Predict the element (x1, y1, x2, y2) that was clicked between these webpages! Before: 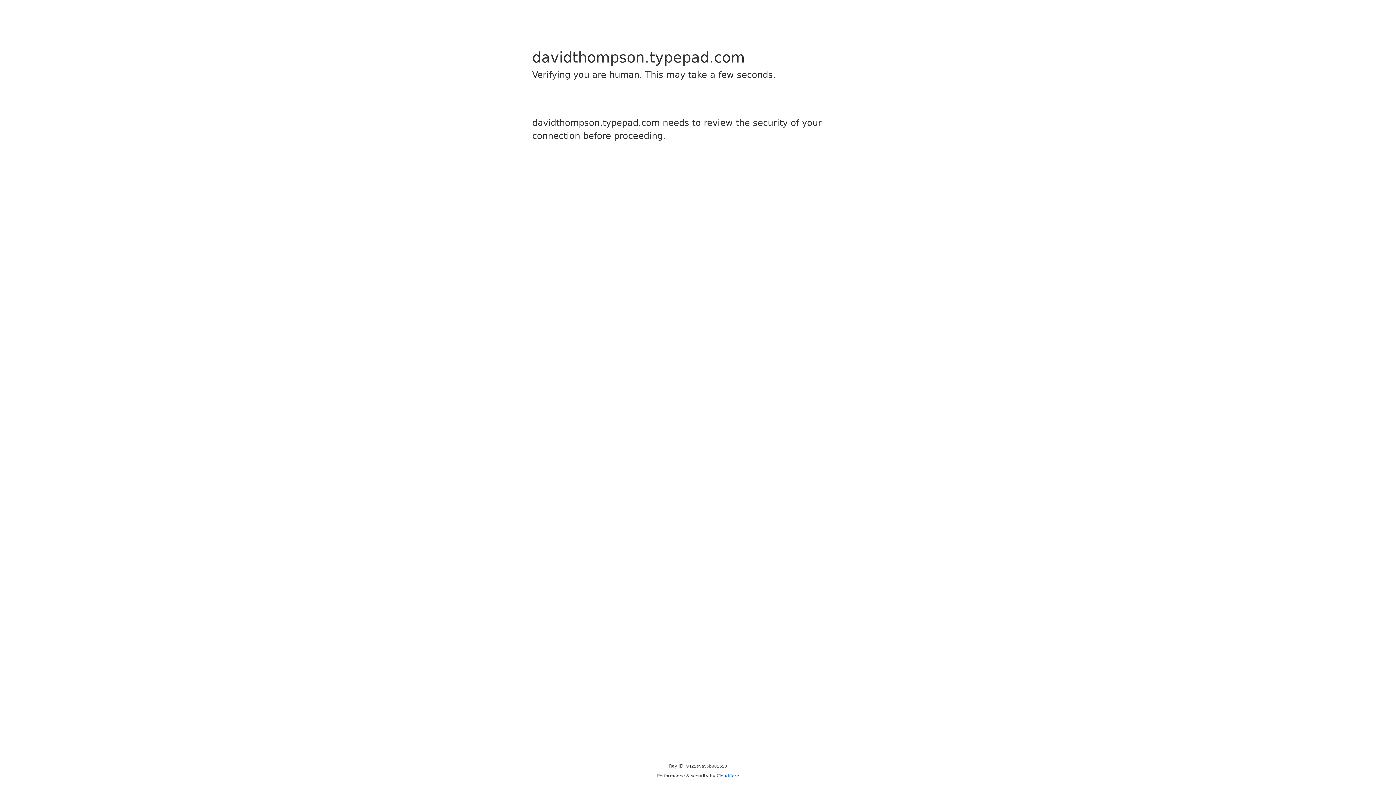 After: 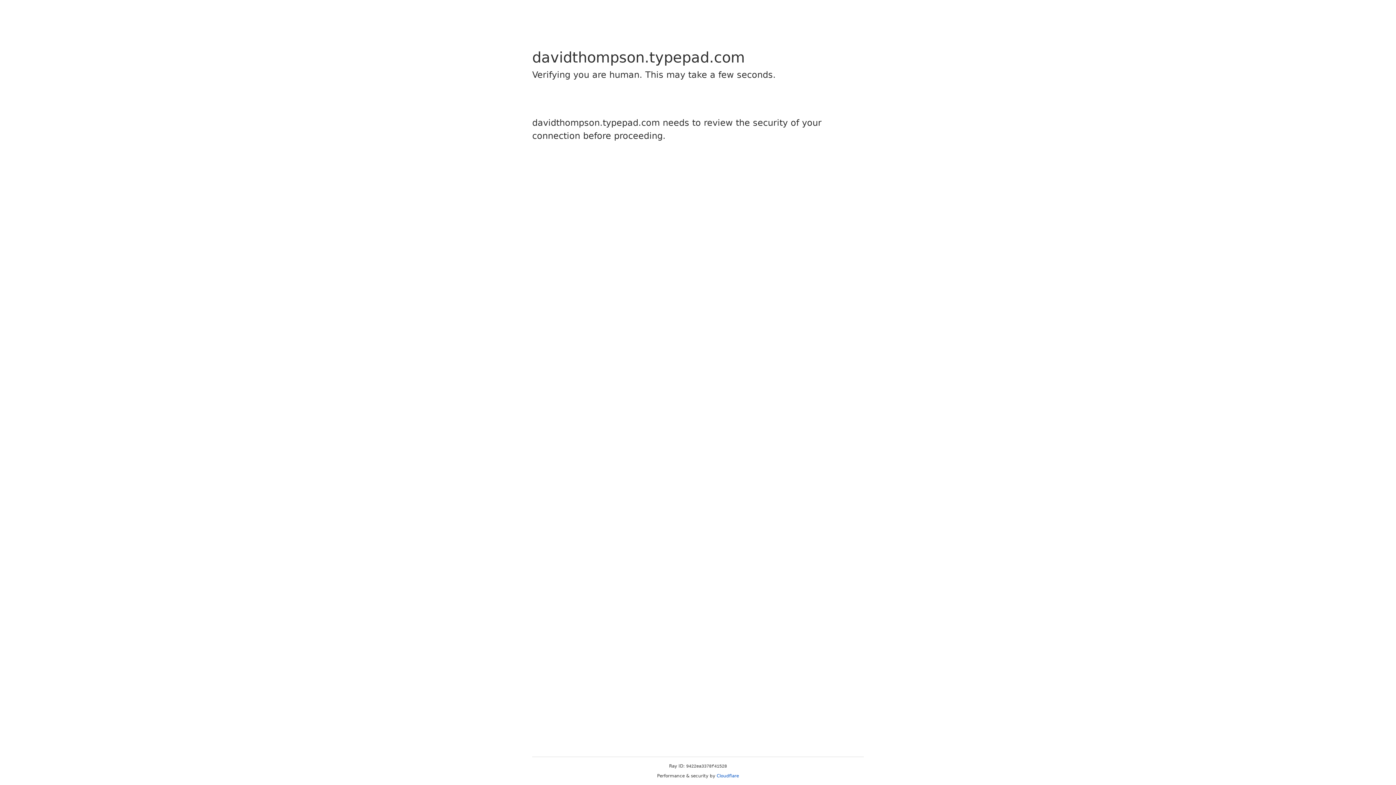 Action: bbox: (716, 773, 739, 778) label: Cloudflare